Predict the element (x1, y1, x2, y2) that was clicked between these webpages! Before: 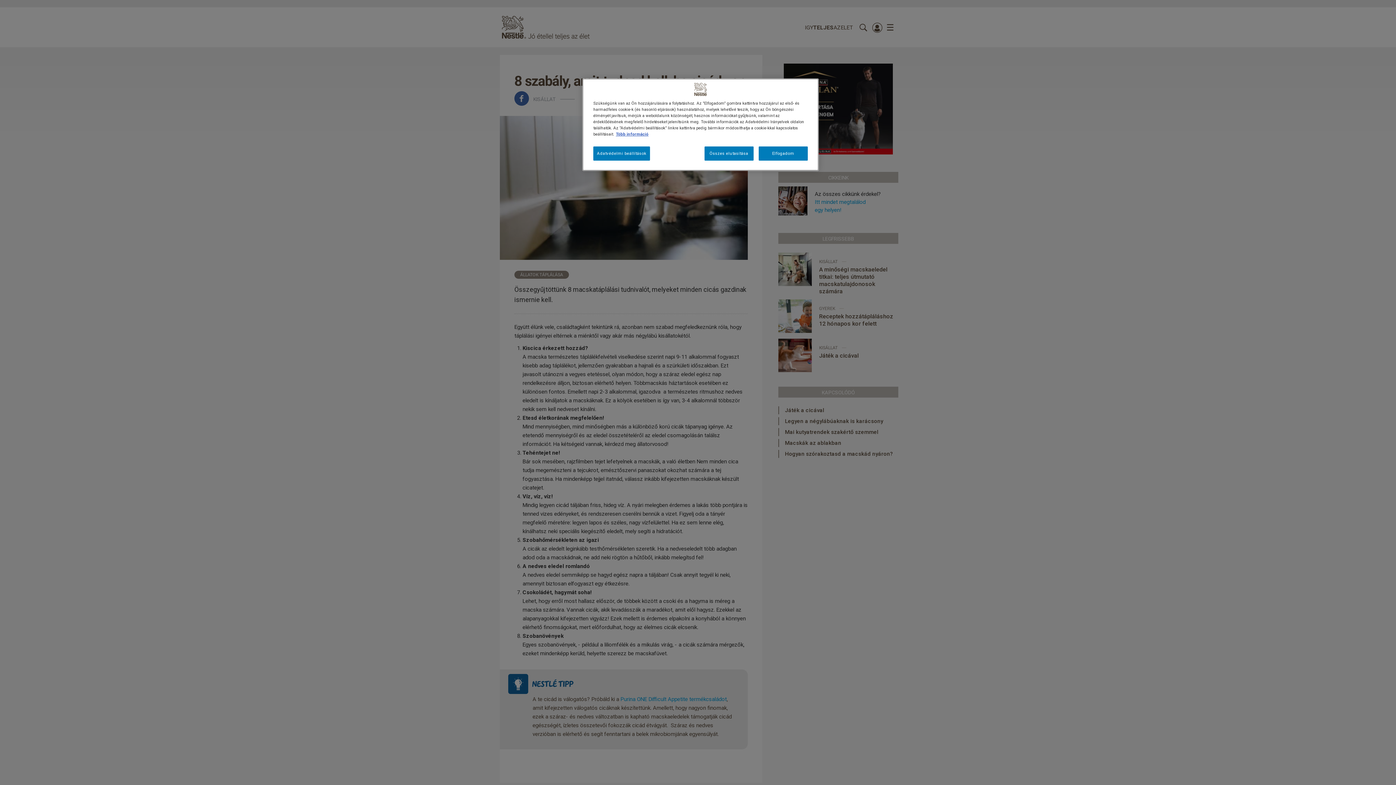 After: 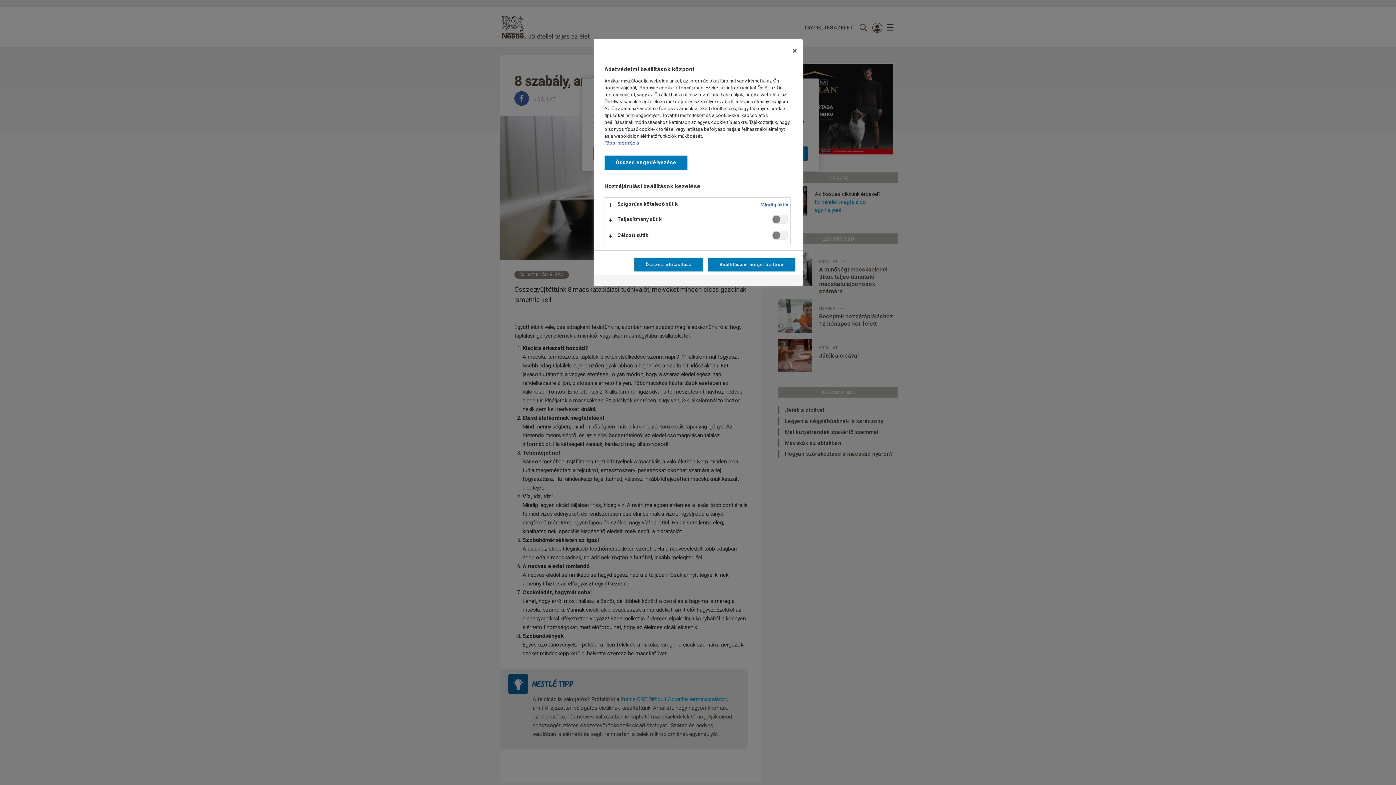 Action: bbox: (593, 146, 650, 160) label: Adatvédelmi beállítások